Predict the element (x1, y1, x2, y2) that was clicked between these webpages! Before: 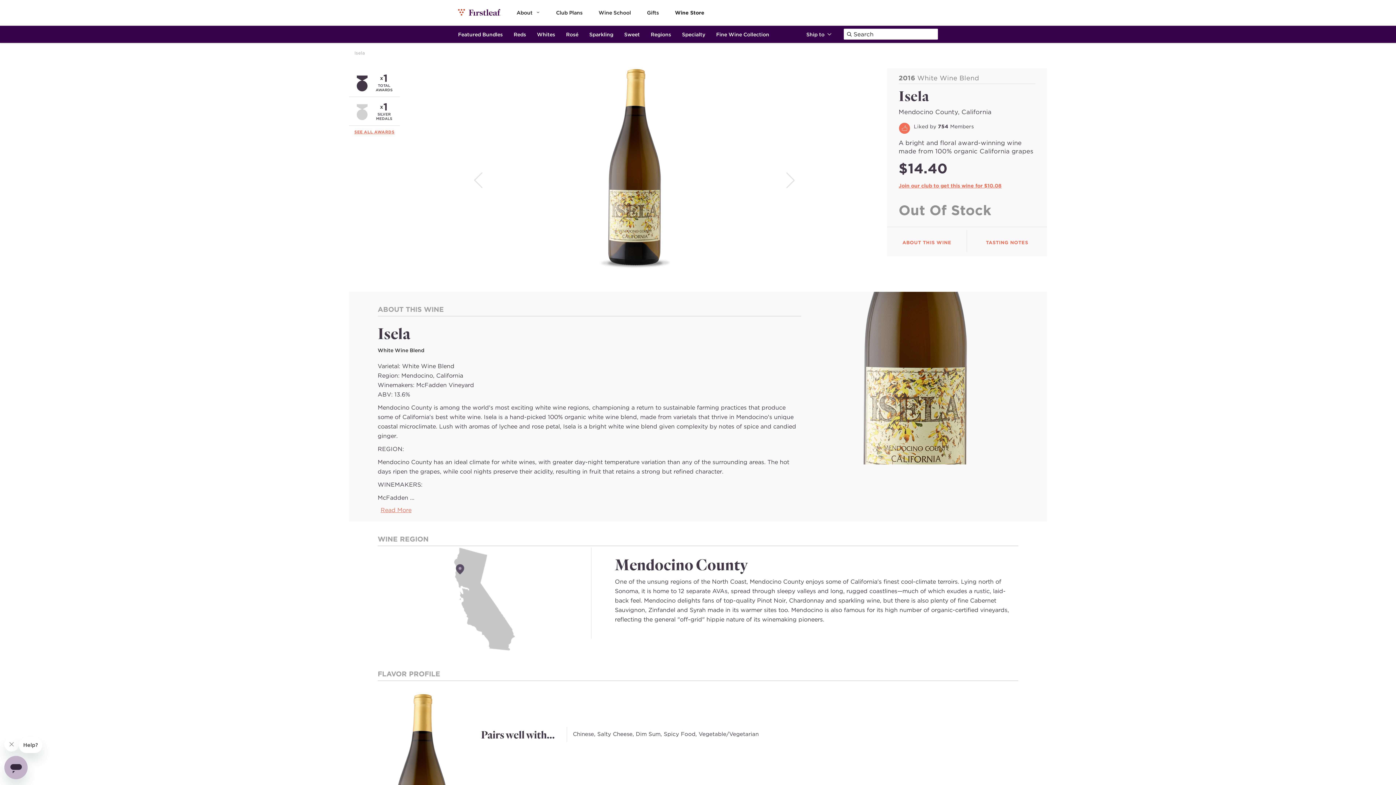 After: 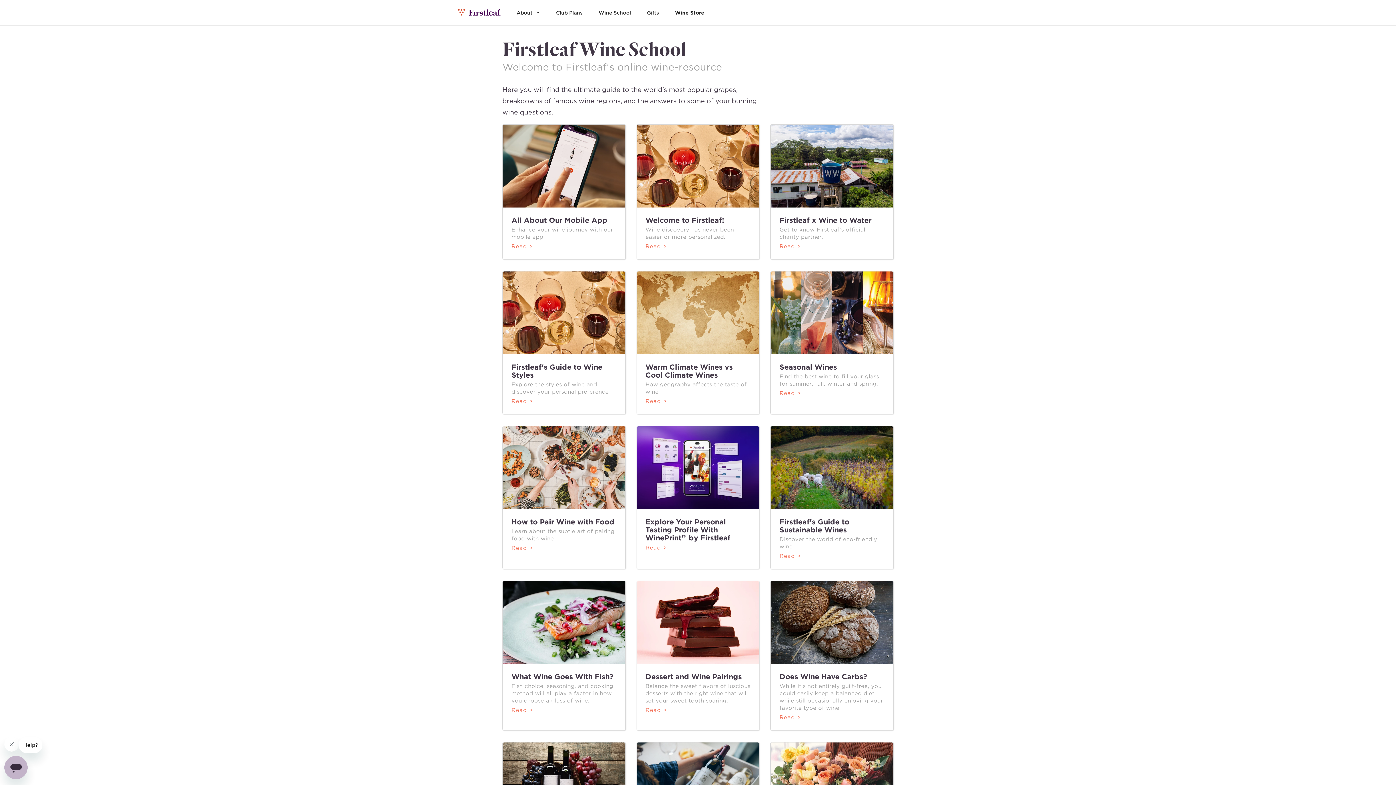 Action: label: Wine School bbox: (598, 0, 631, 25)